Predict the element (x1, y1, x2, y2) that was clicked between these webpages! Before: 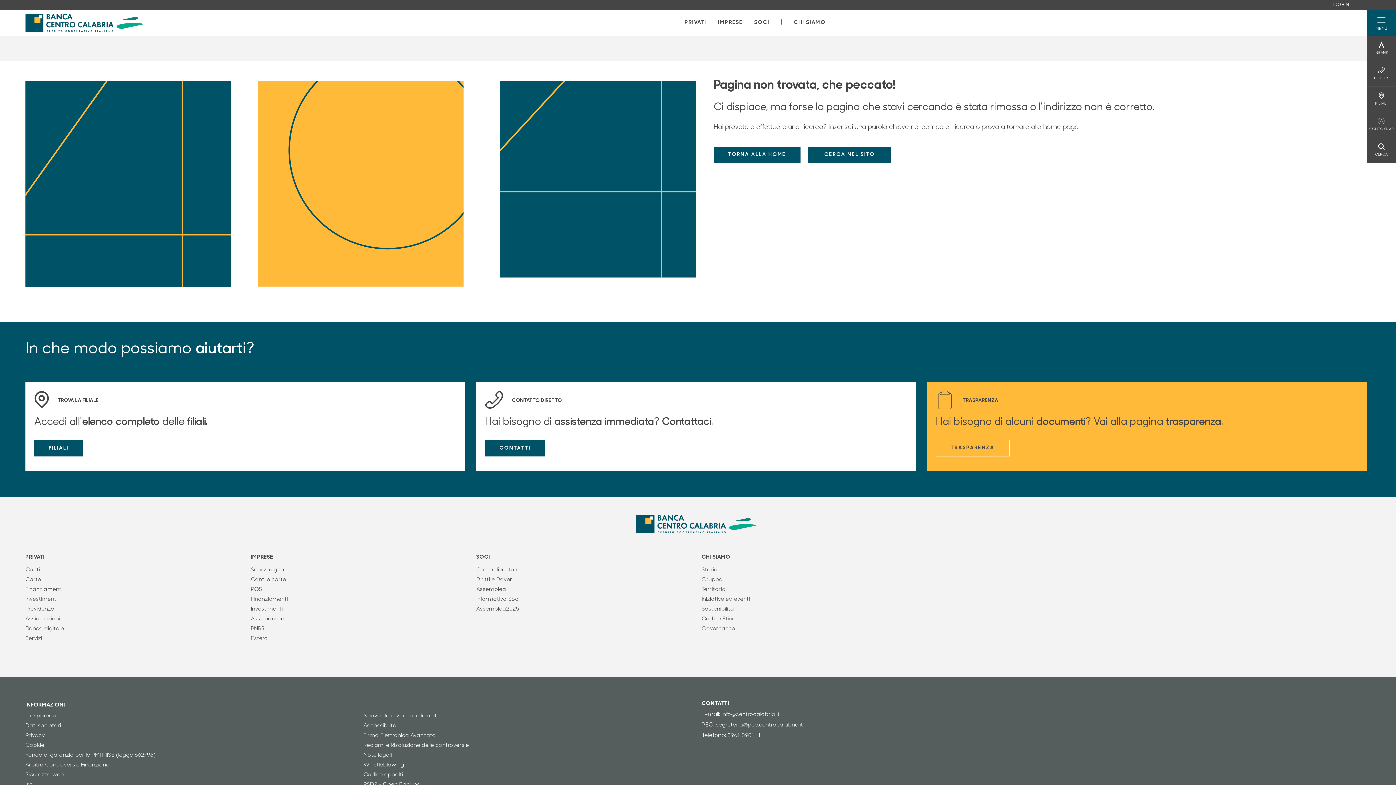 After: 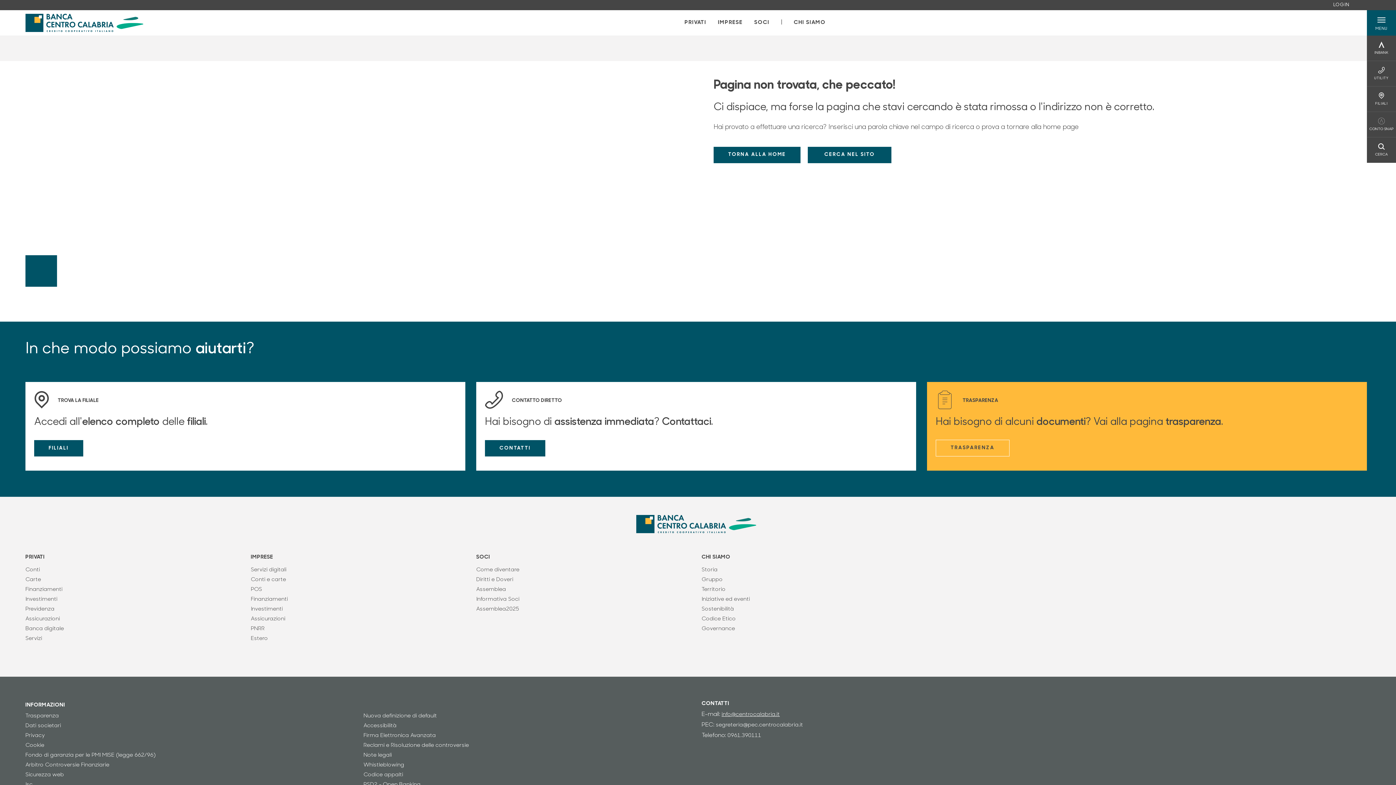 Action: bbox: (721, 711, 780, 719) label: info@centrocalabria.it